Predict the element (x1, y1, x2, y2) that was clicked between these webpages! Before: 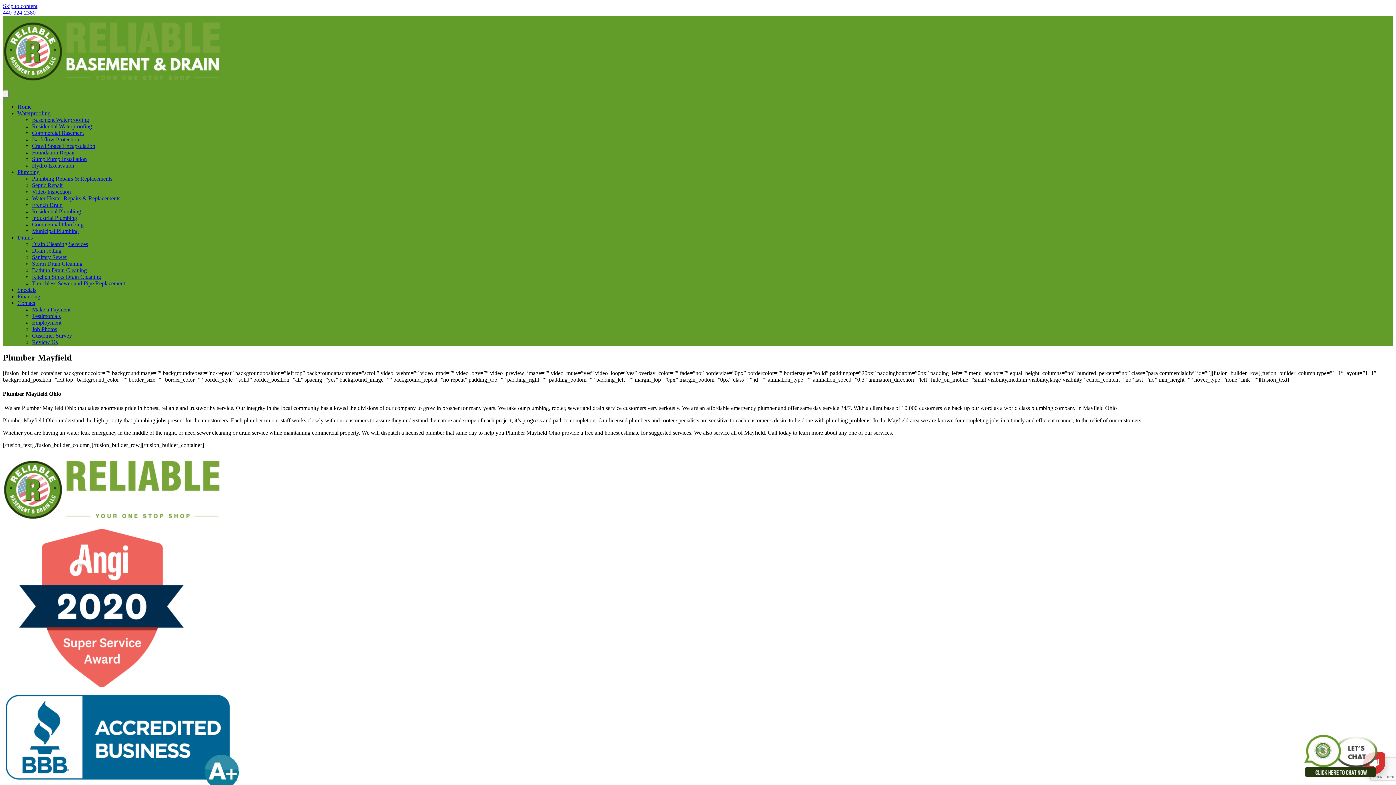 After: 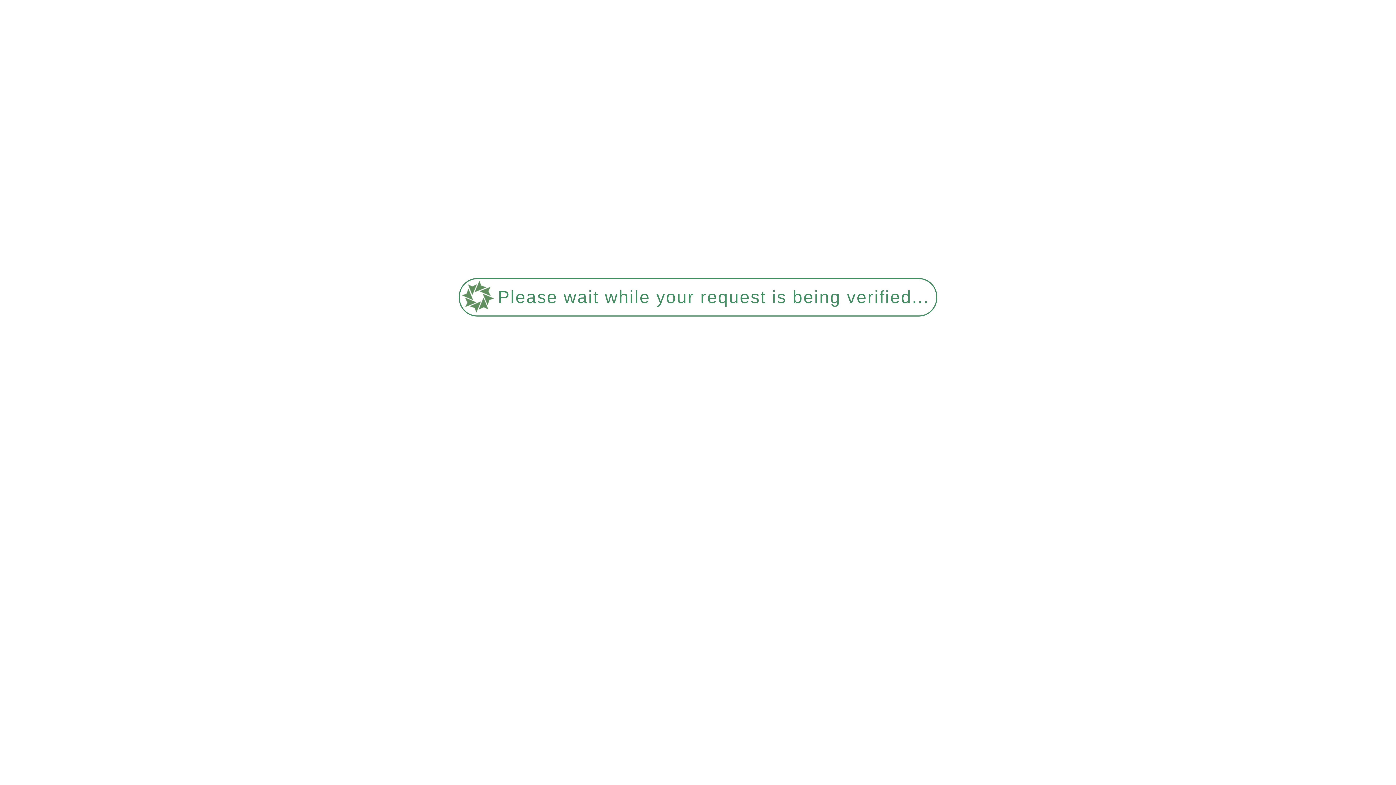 Action: label: Sanitary Sewer bbox: (32, 254, 66, 260)